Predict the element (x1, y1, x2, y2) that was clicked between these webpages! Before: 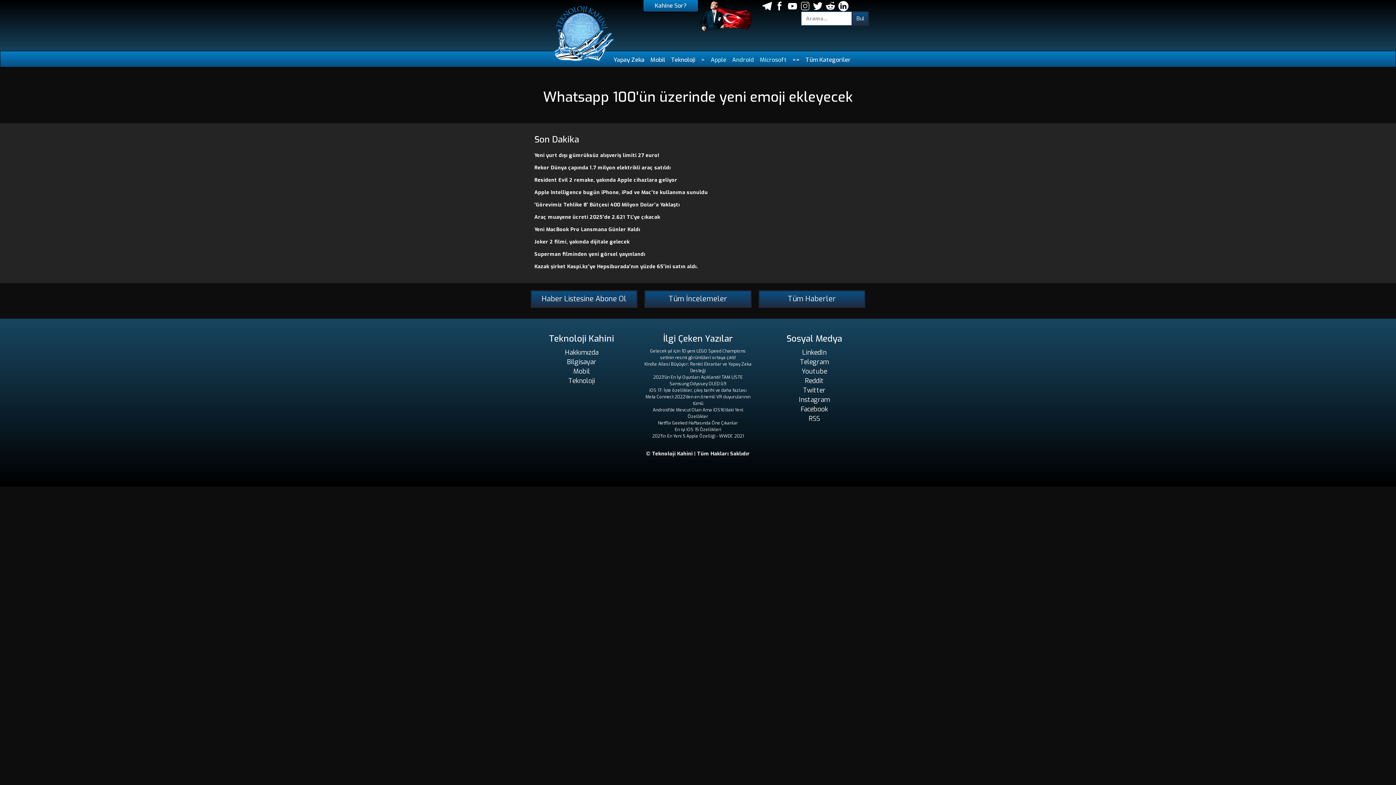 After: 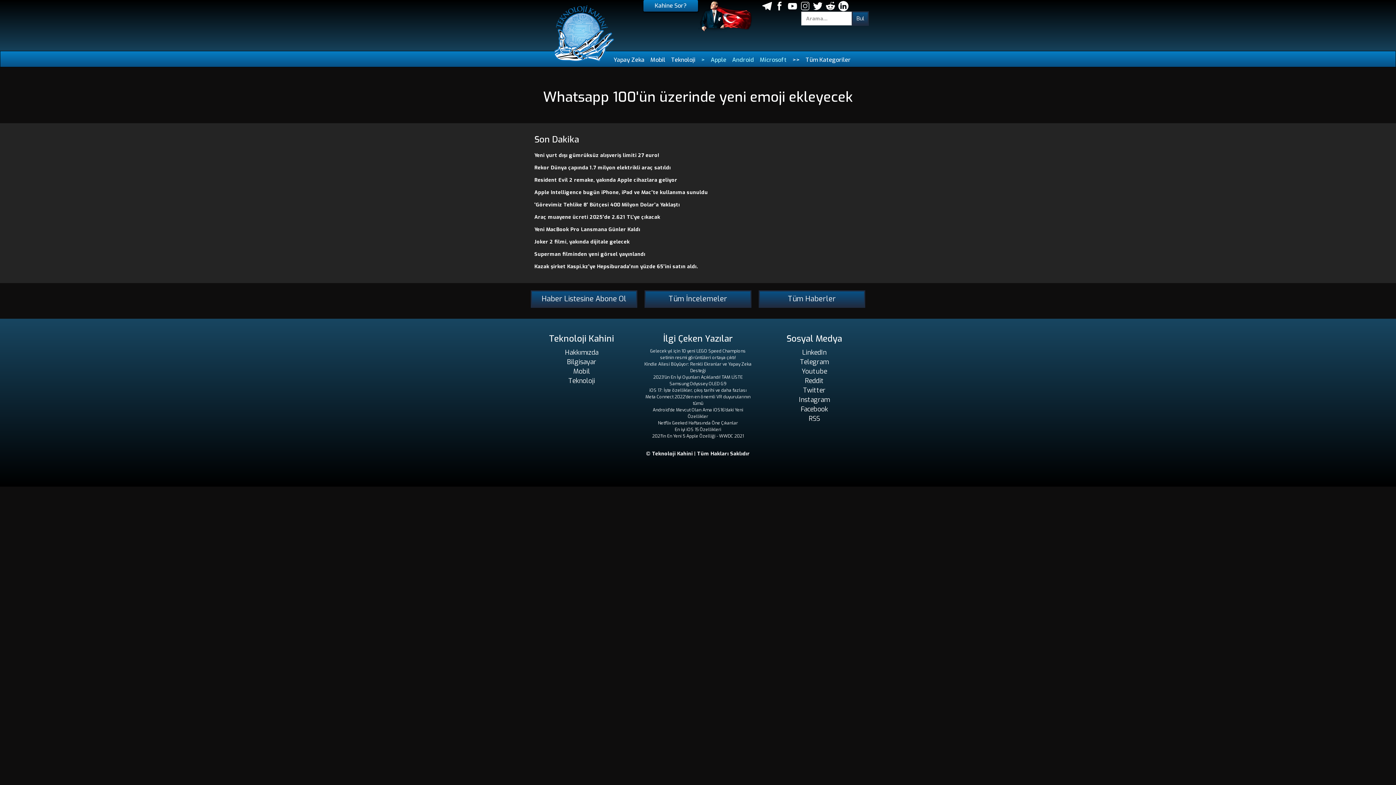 Action: bbox: (799, 395, 829, 404) label: Instagram